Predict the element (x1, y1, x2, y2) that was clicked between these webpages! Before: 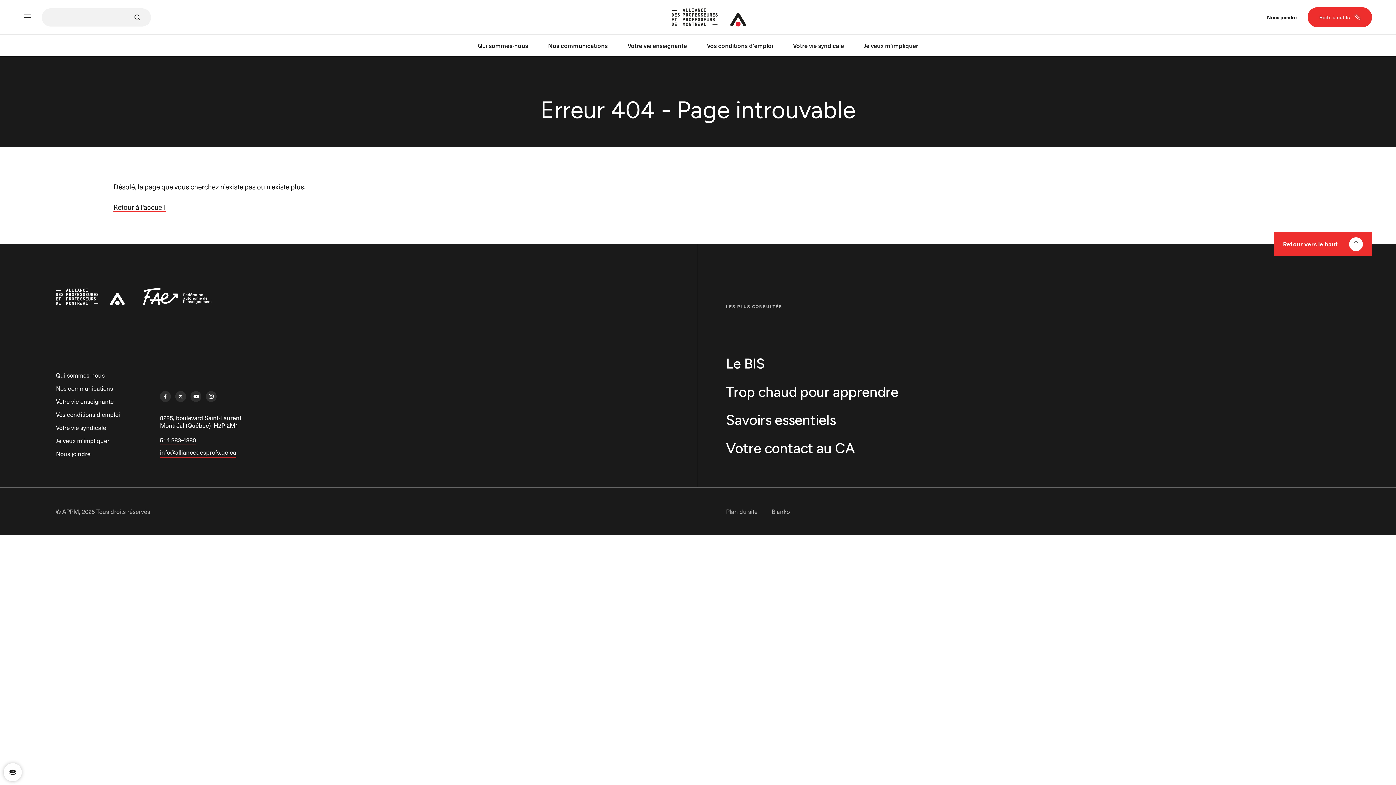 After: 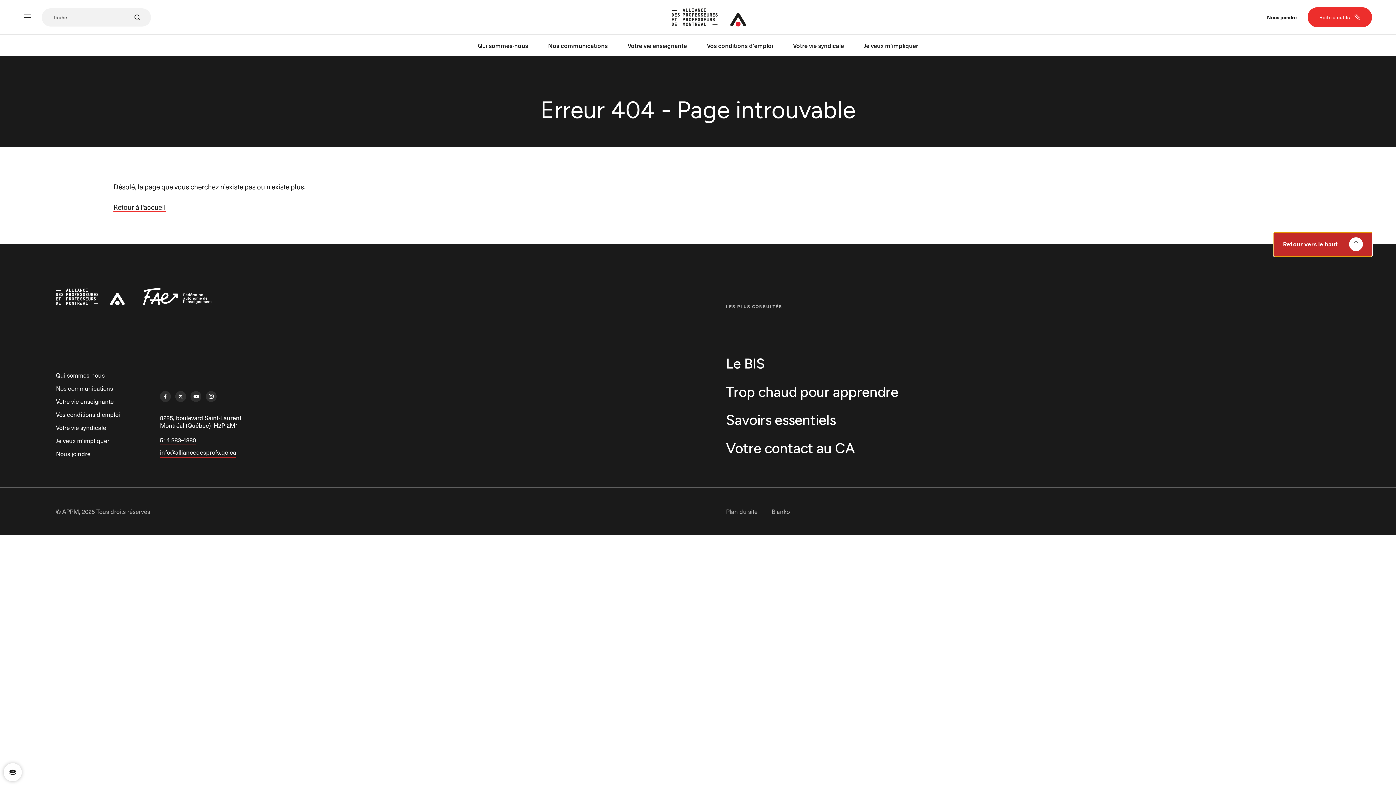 Action: label: Retour vers le haut bbox: (1274, 232, 1372, 256)